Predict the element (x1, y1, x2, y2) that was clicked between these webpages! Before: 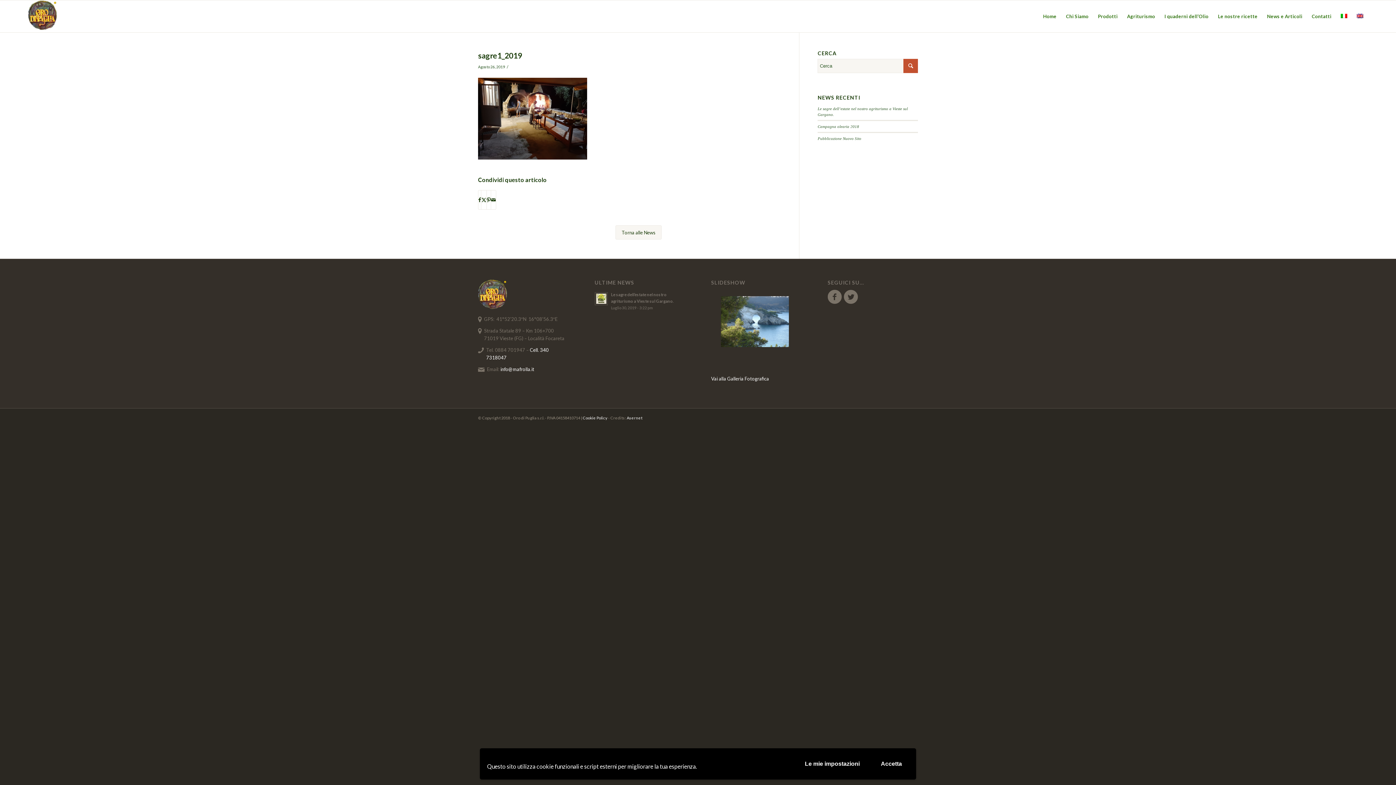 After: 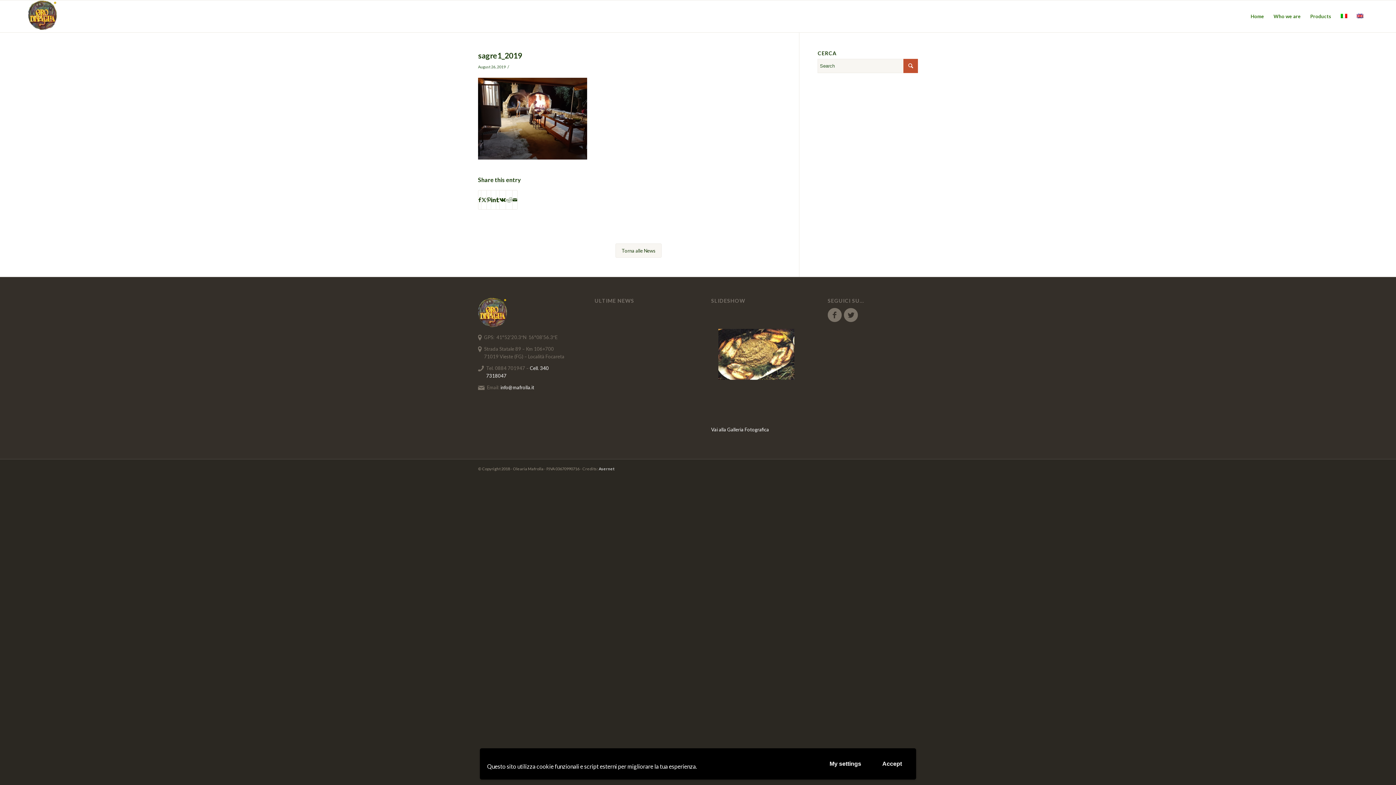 Action: bbox: (1352, 0, 1368, 32)